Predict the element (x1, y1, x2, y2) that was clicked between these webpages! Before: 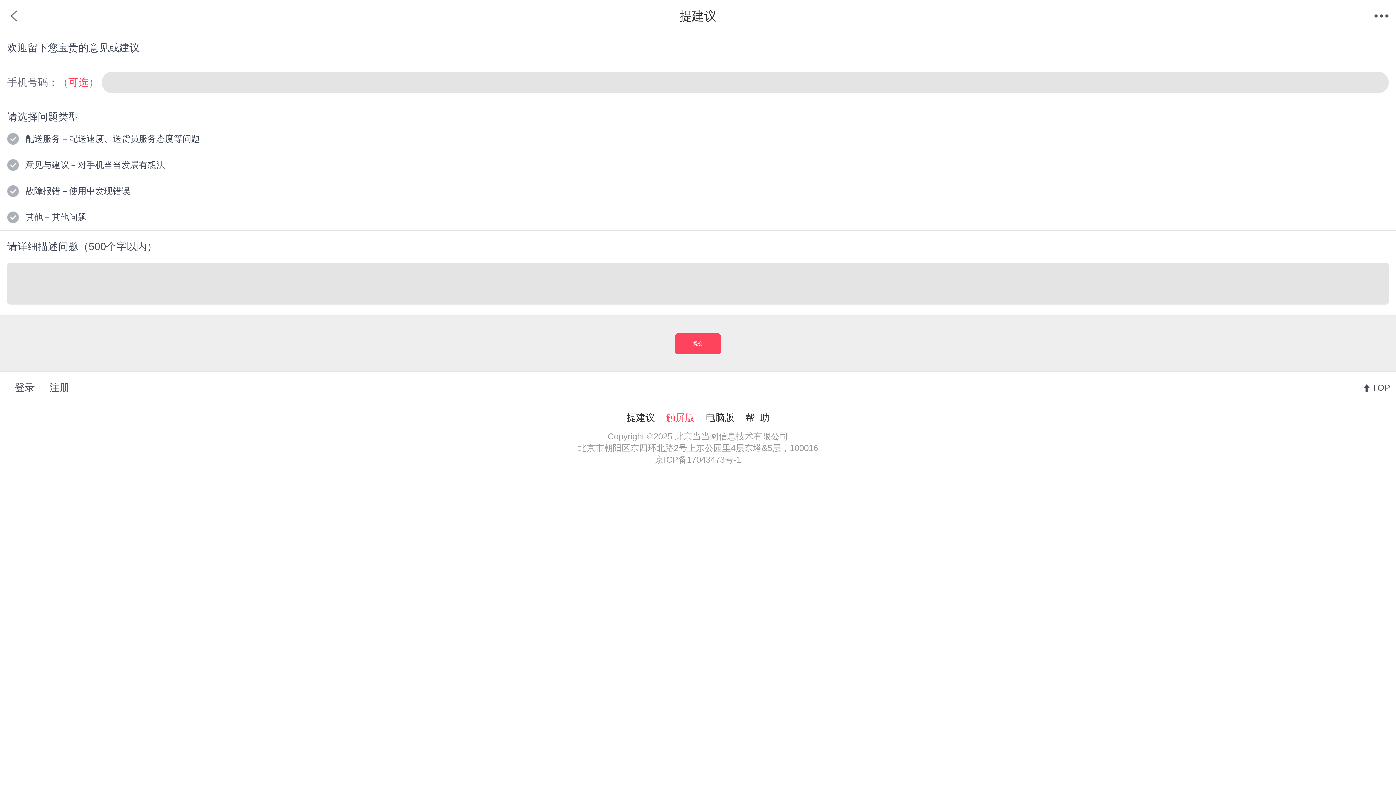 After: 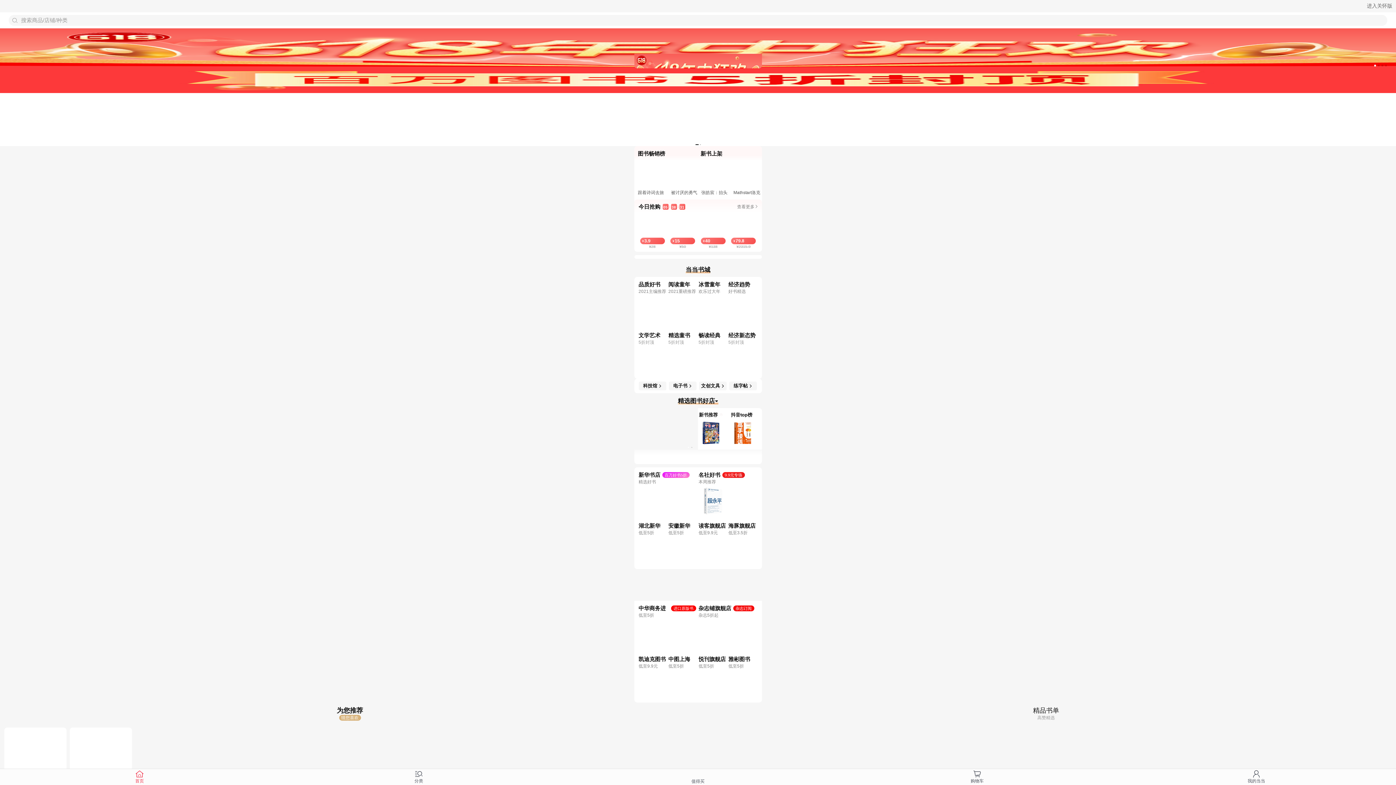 Action: label: 触屏版 bbox: (662, 412, 698, 423)